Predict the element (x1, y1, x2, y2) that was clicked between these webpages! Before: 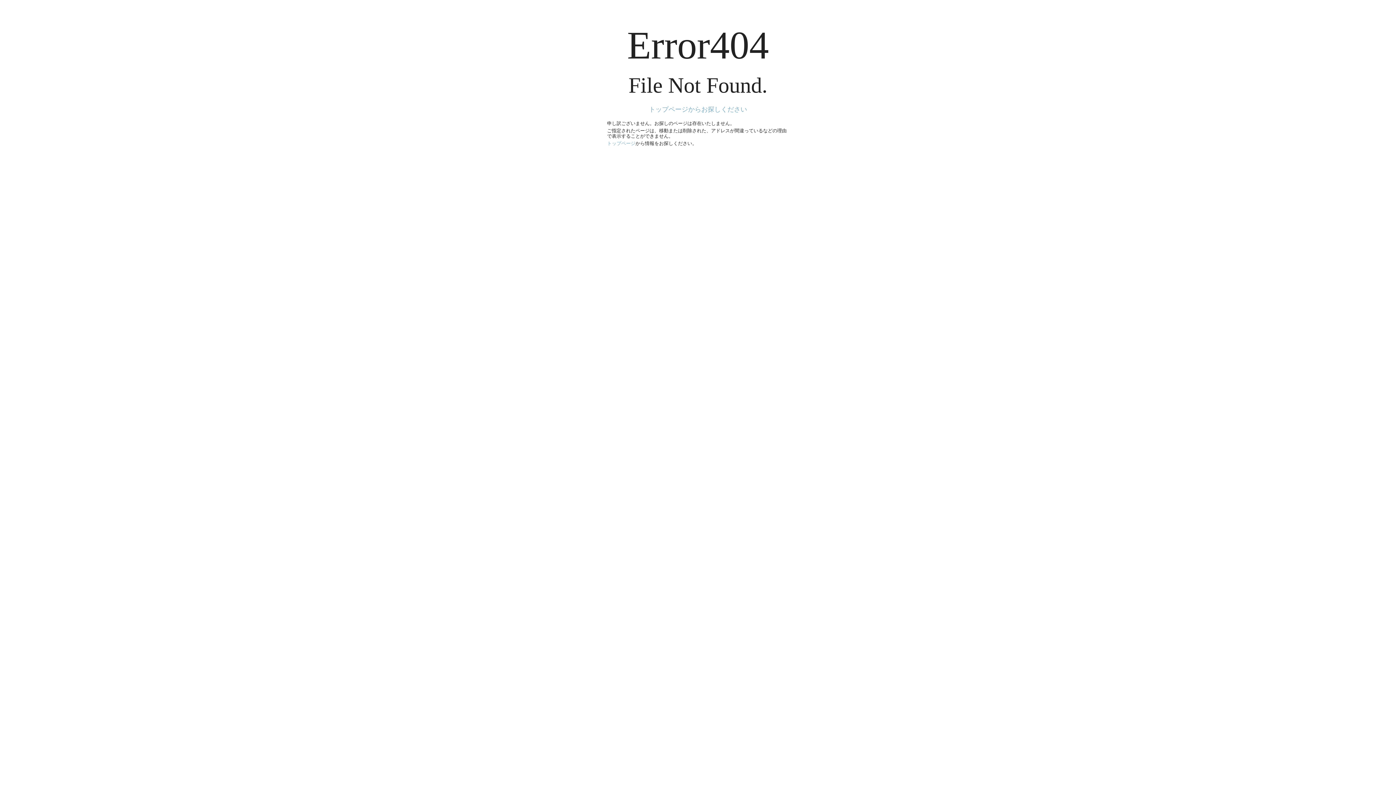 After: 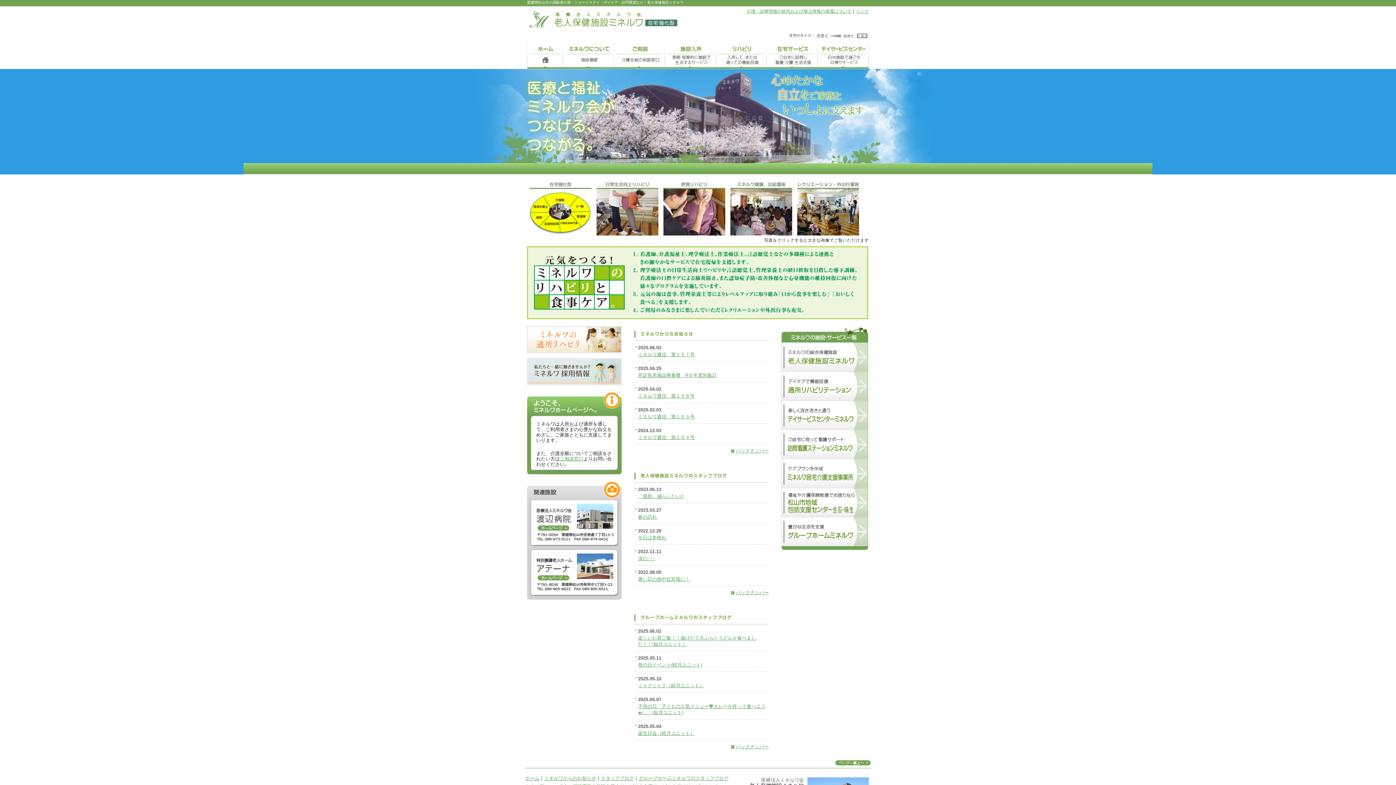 Action: label: トップページからお探しください bbox: (649, 105, 747, 113)